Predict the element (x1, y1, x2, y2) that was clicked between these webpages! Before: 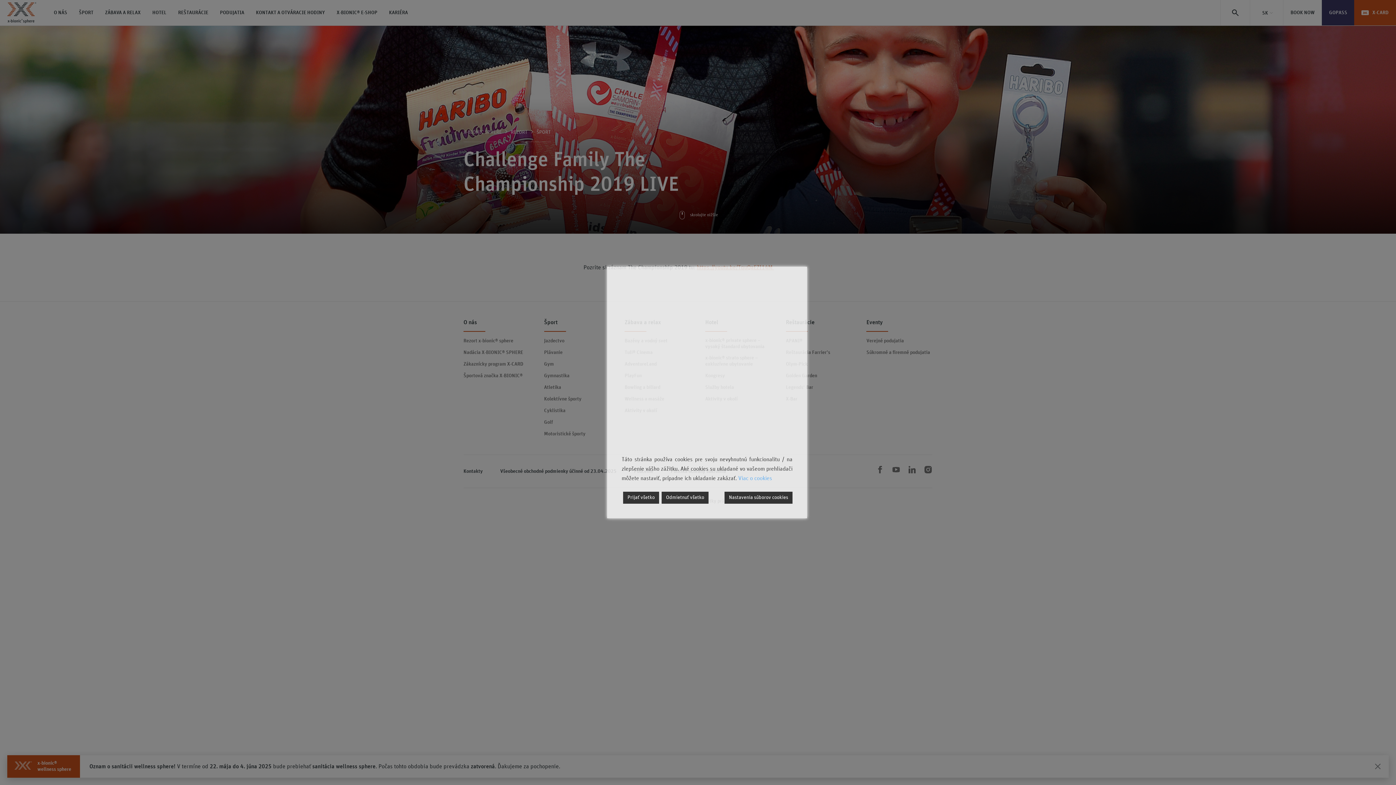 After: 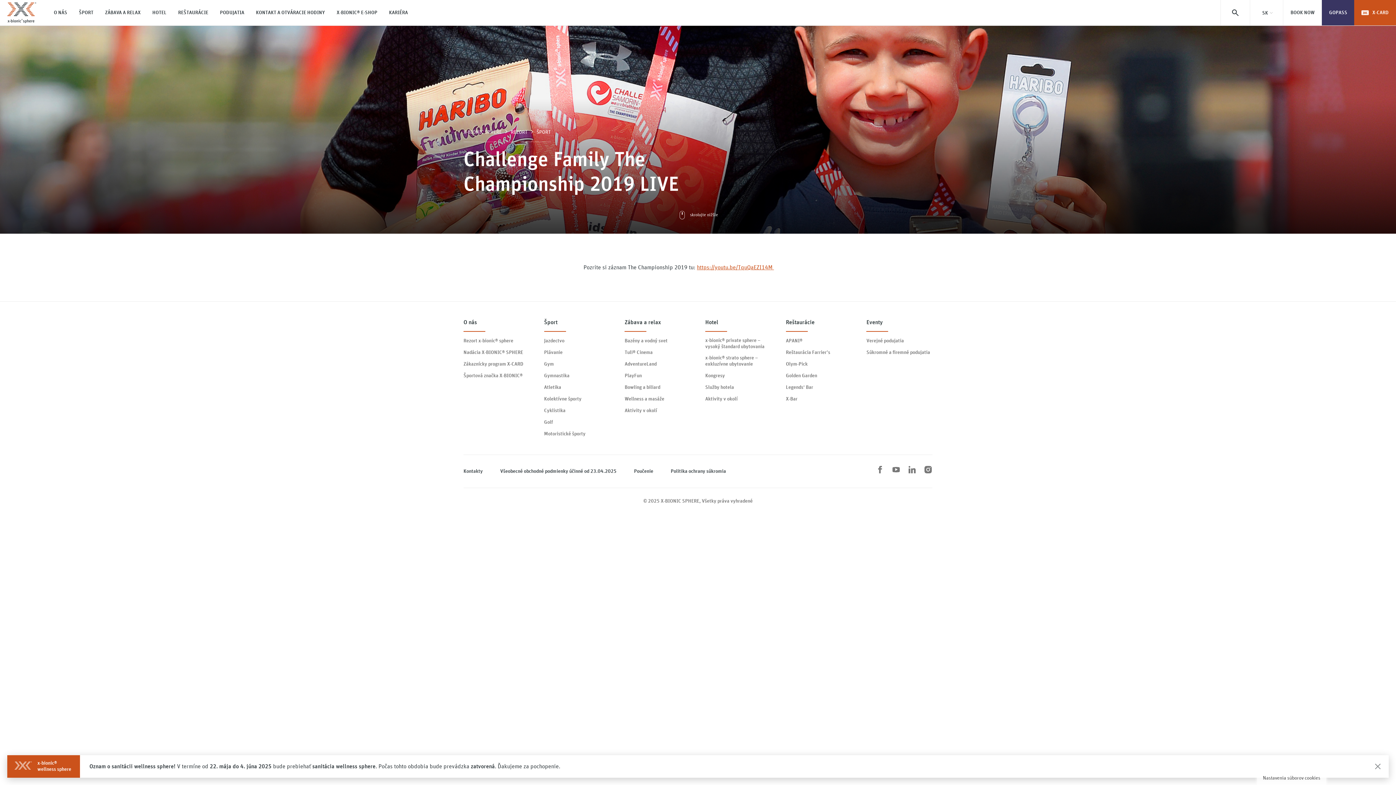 Action: bbox: (661, 492, 708, 504) label: Reject